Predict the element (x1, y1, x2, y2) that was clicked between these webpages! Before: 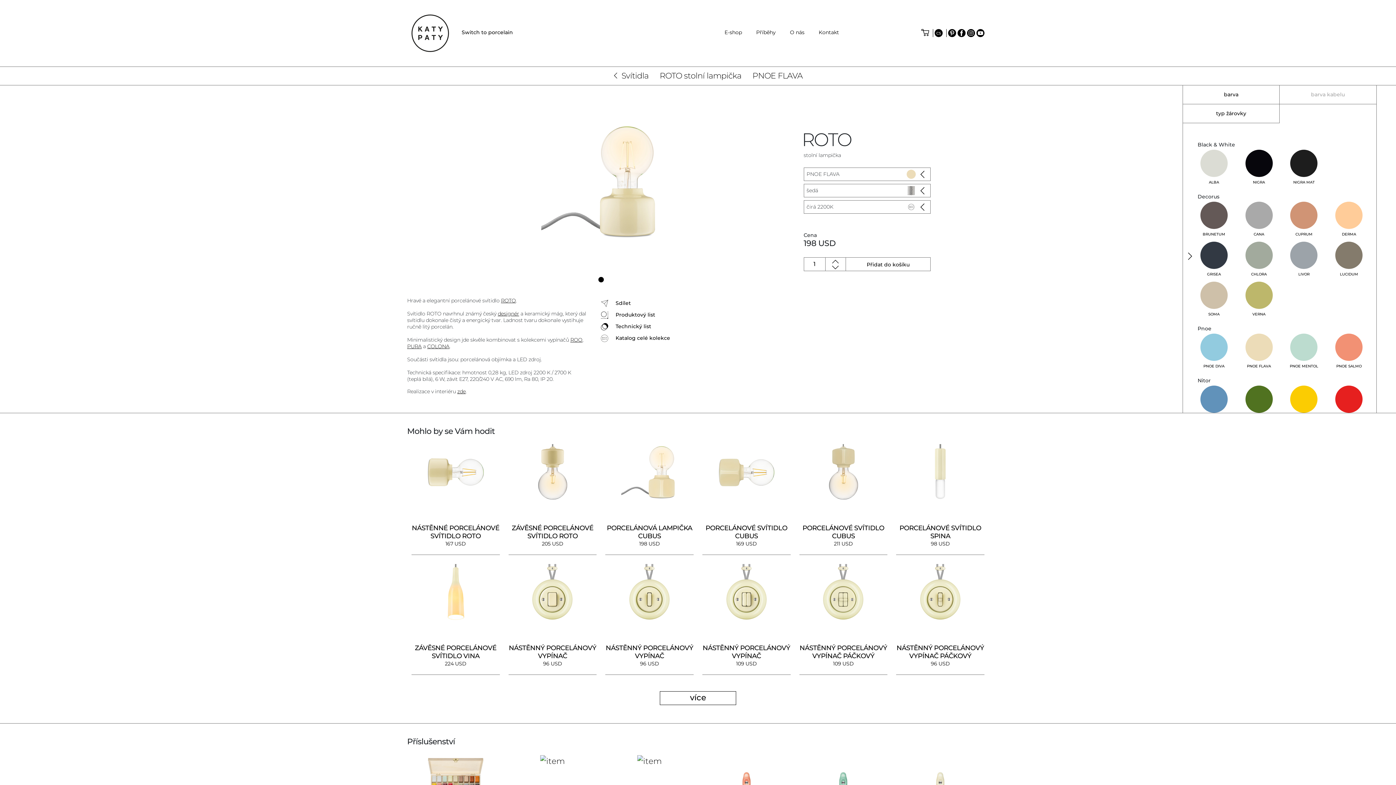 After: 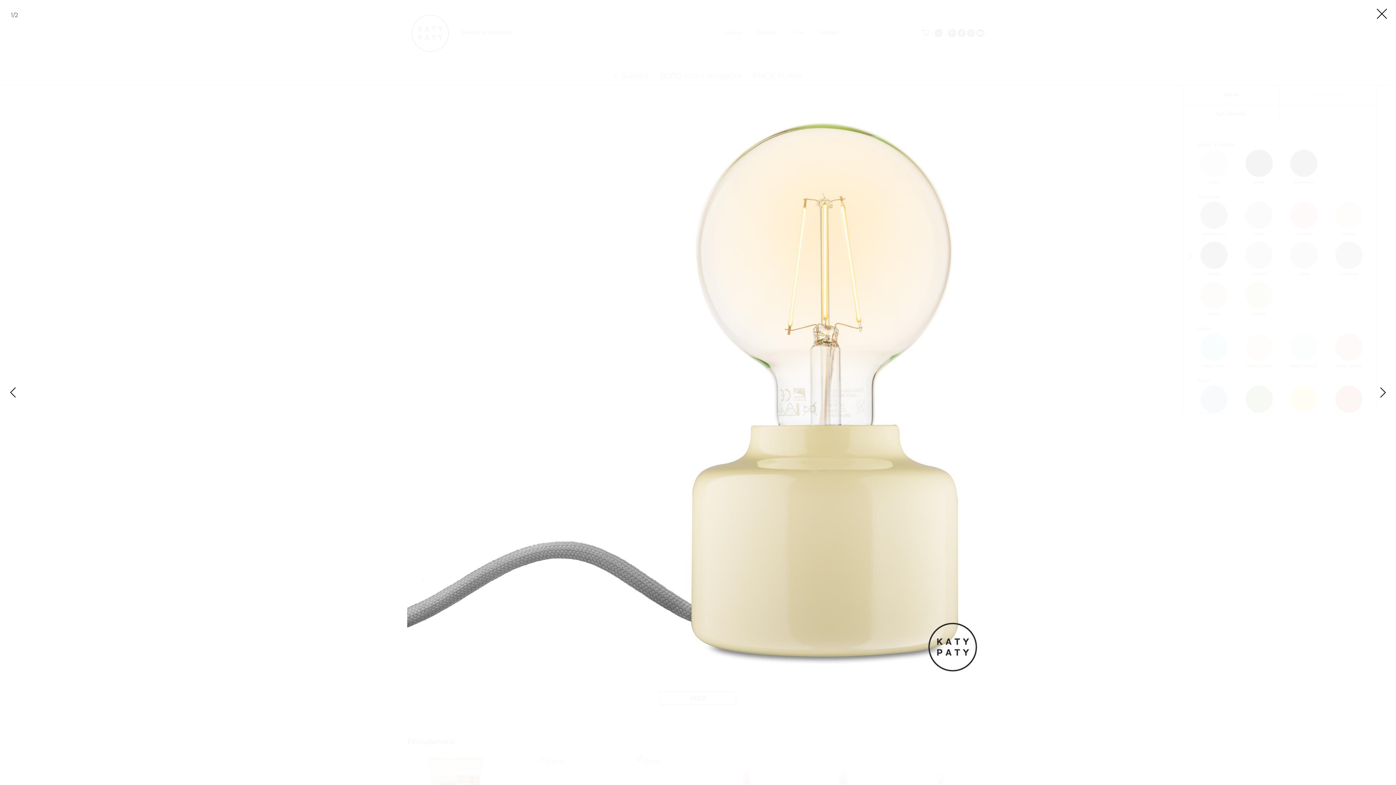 Action: bbox: (407, 121, 795, 241)